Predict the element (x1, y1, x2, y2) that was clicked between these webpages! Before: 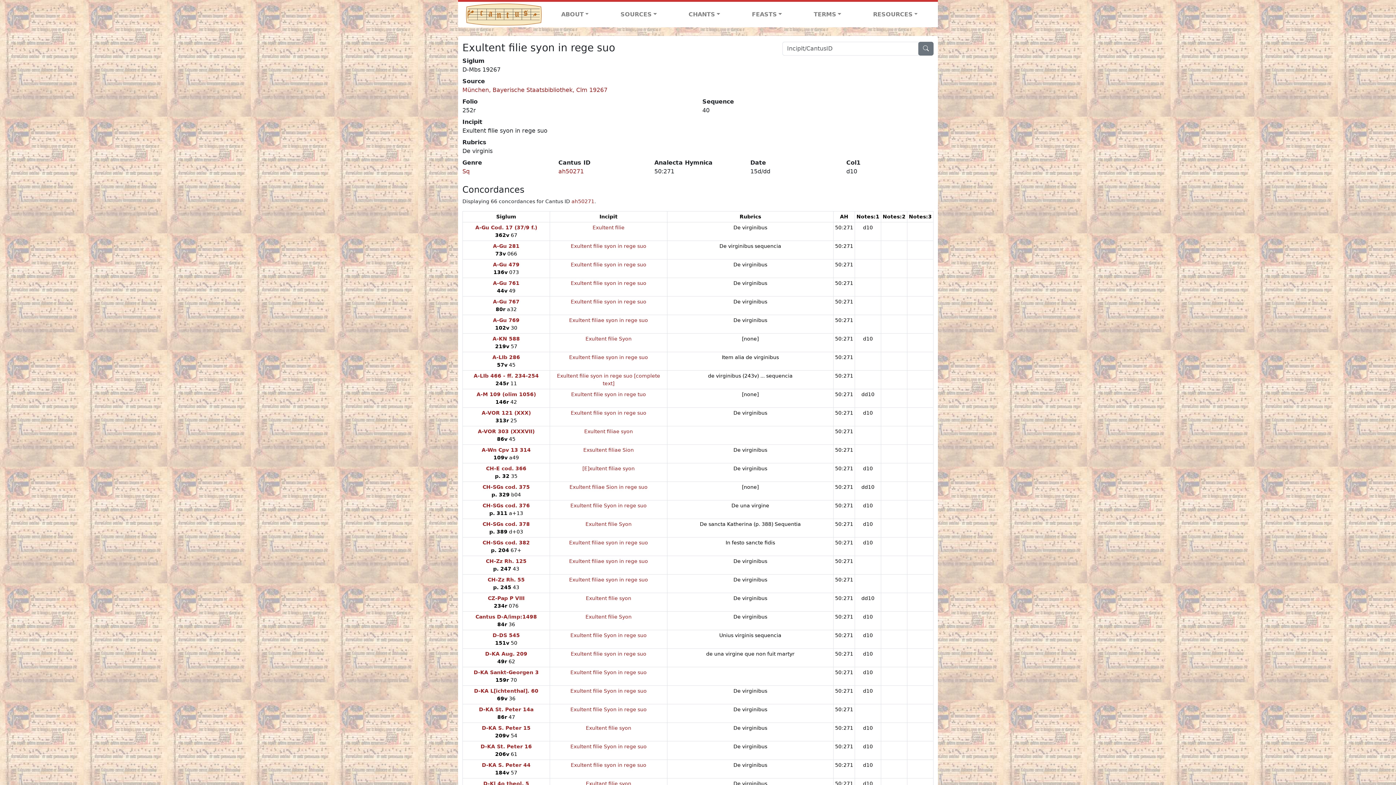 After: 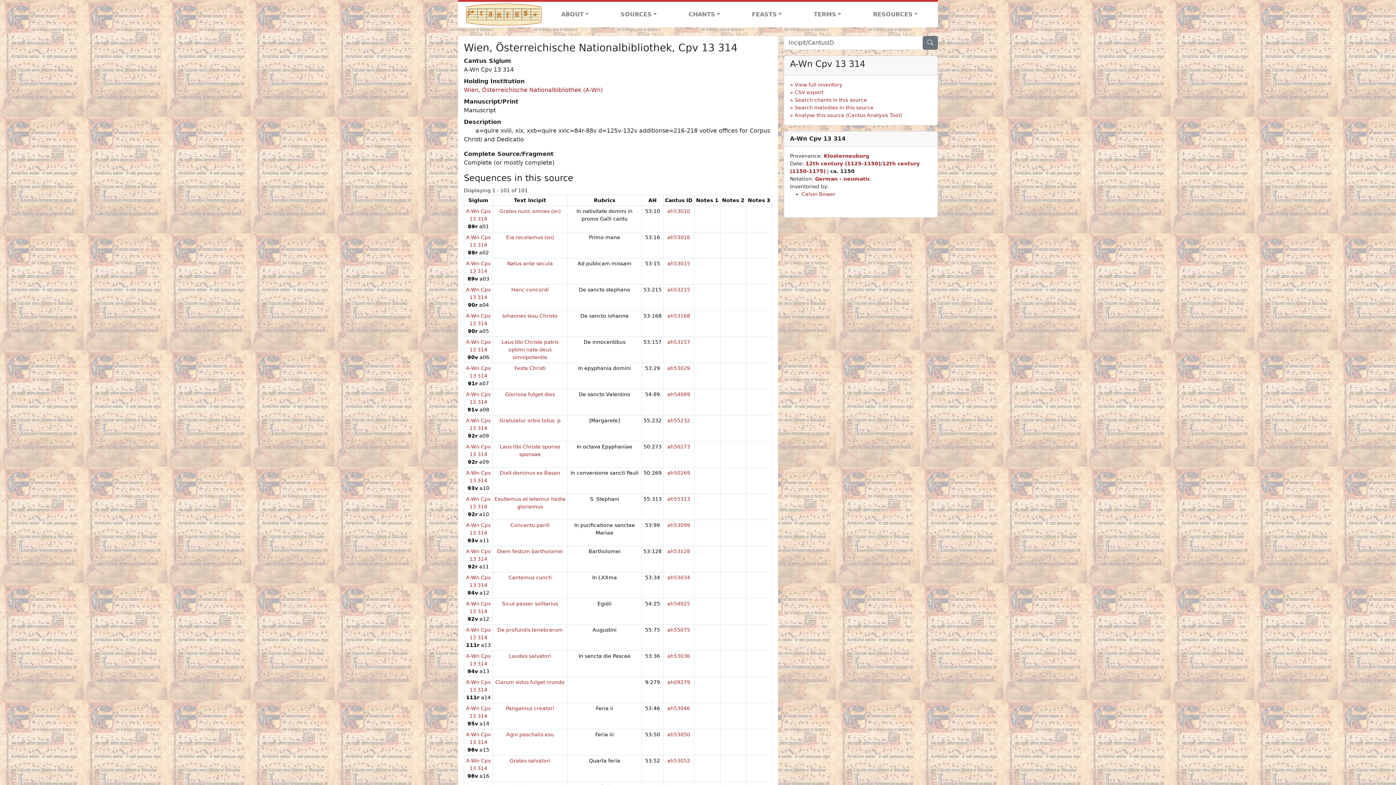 Action: label: A-Wn Cpv 13 314 bbox: (481, 447, 530, 453)